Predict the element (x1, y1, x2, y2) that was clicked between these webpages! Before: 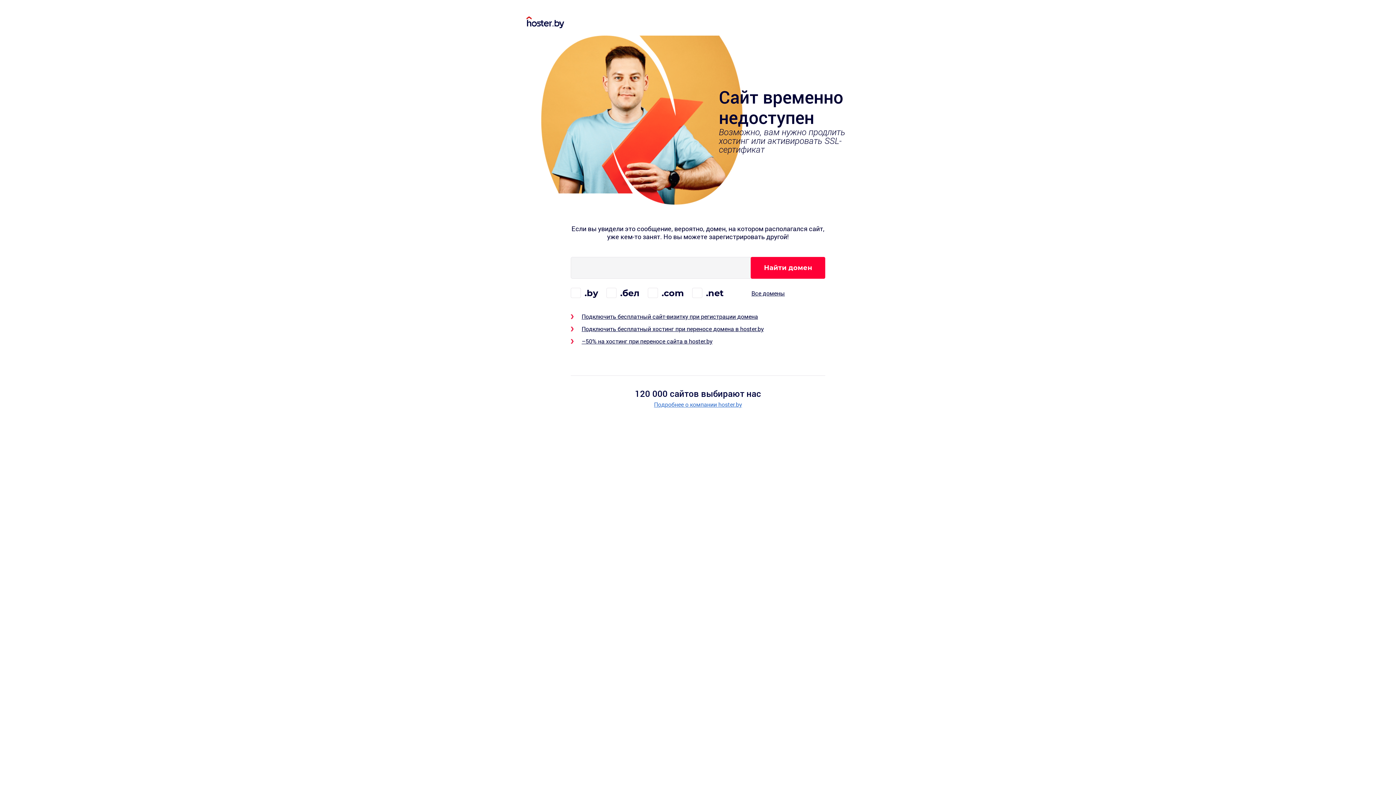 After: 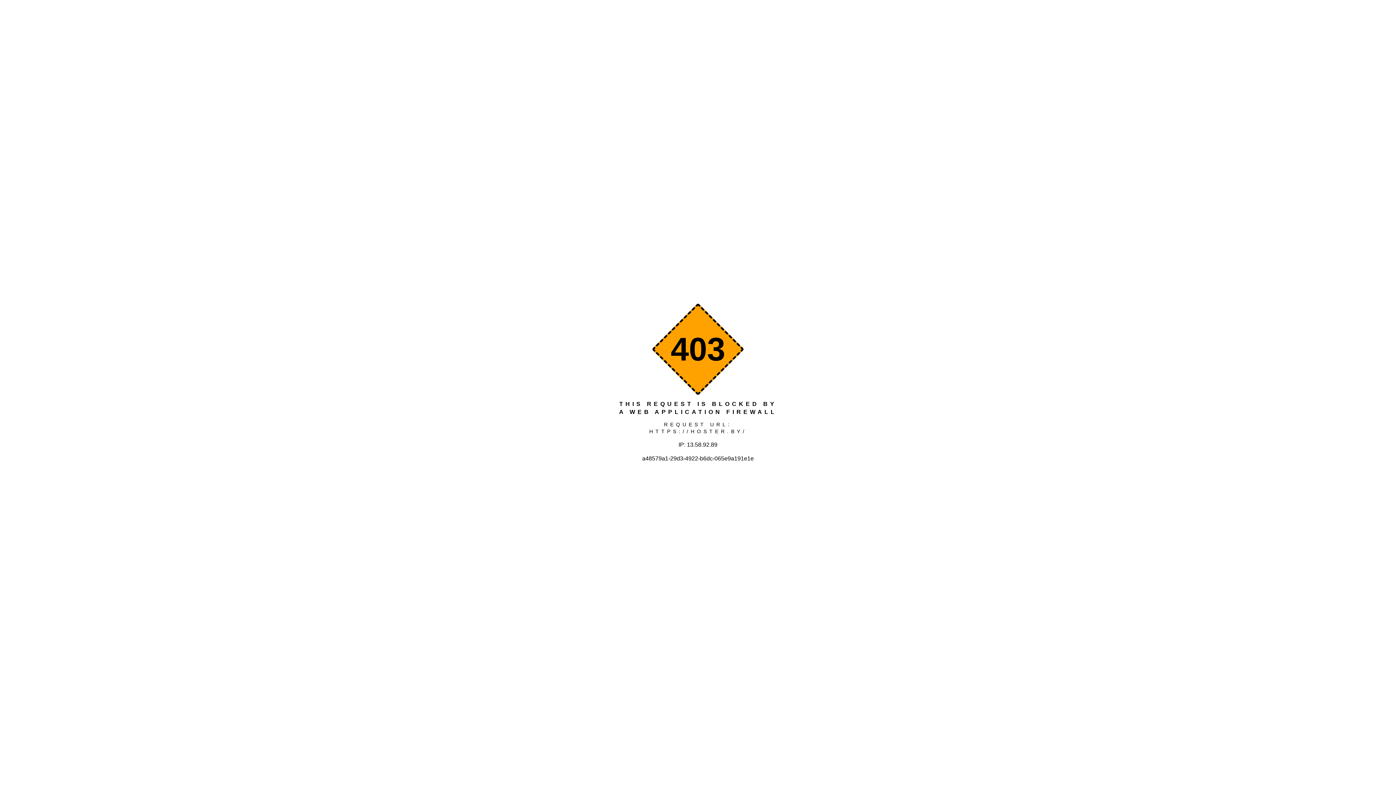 Action: bbox: (635, 401, 761, 407) label: Подробнее о компании hoster.by